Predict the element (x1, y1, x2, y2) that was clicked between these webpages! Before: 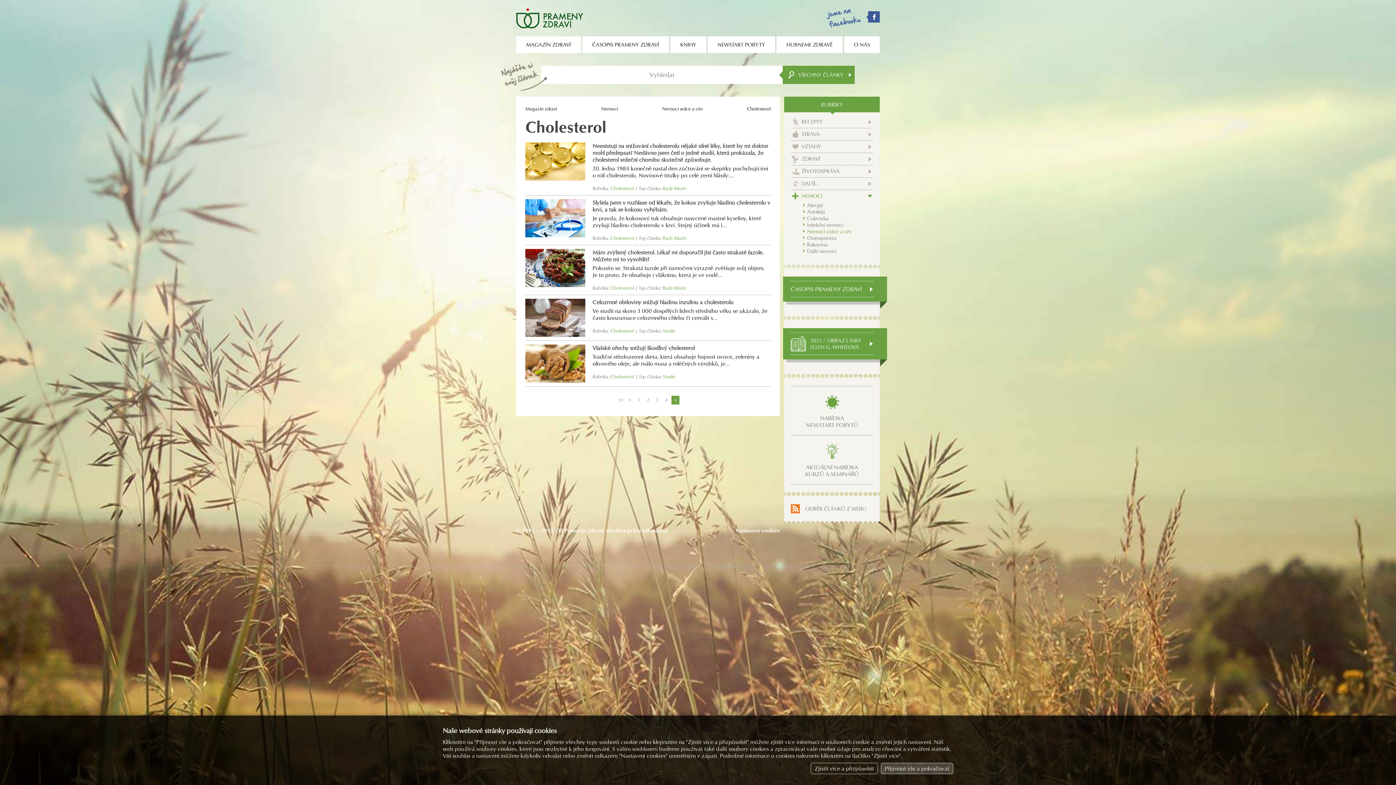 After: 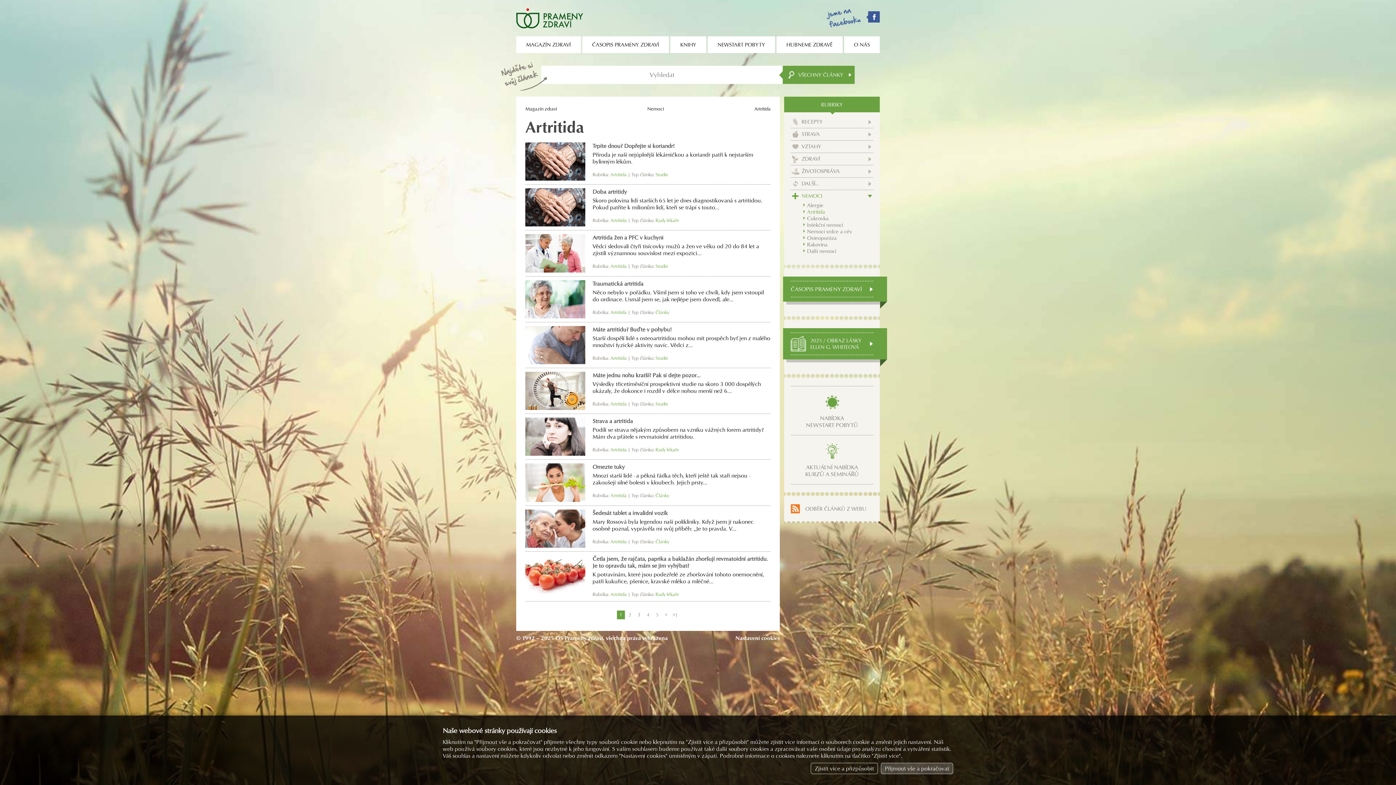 Action: bbox: (803, 208, 873, 215) label: Artritida